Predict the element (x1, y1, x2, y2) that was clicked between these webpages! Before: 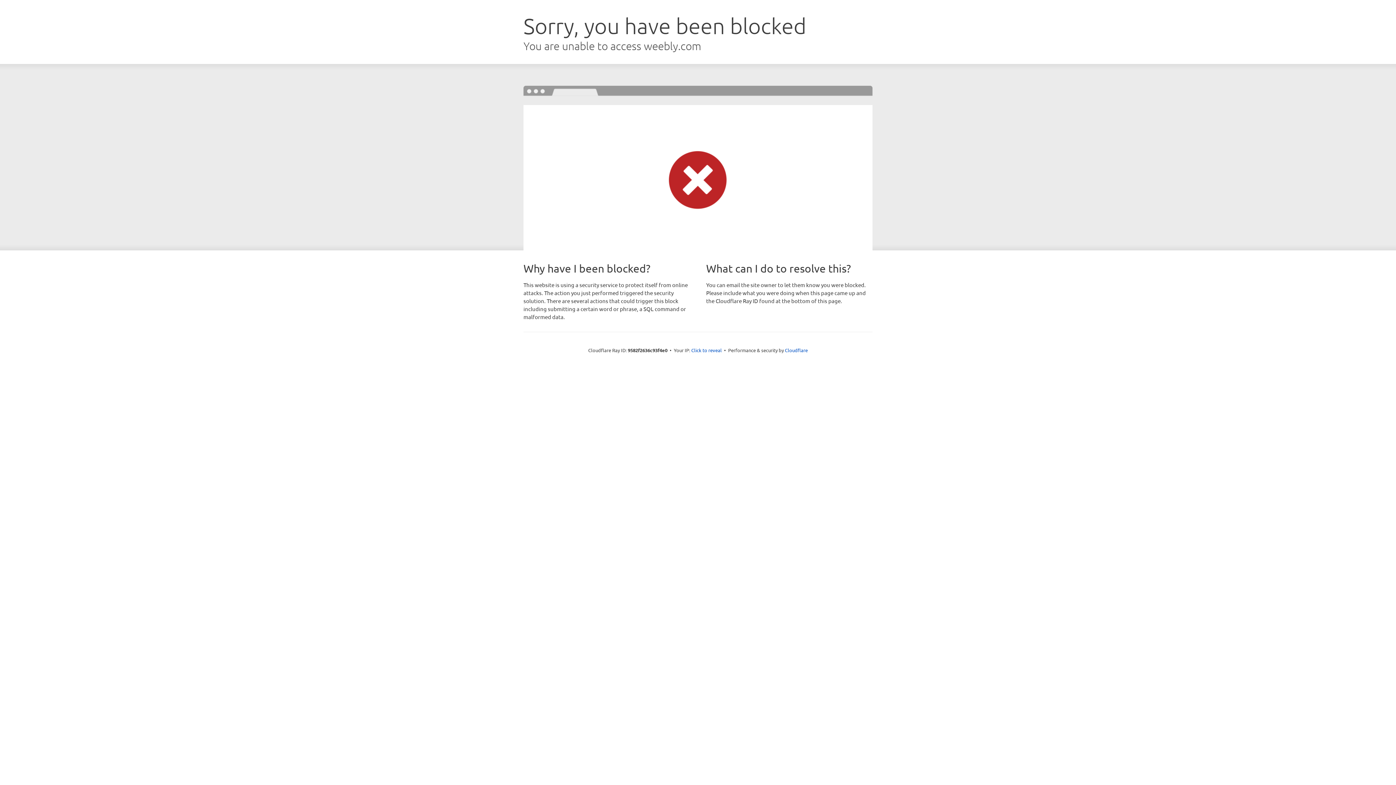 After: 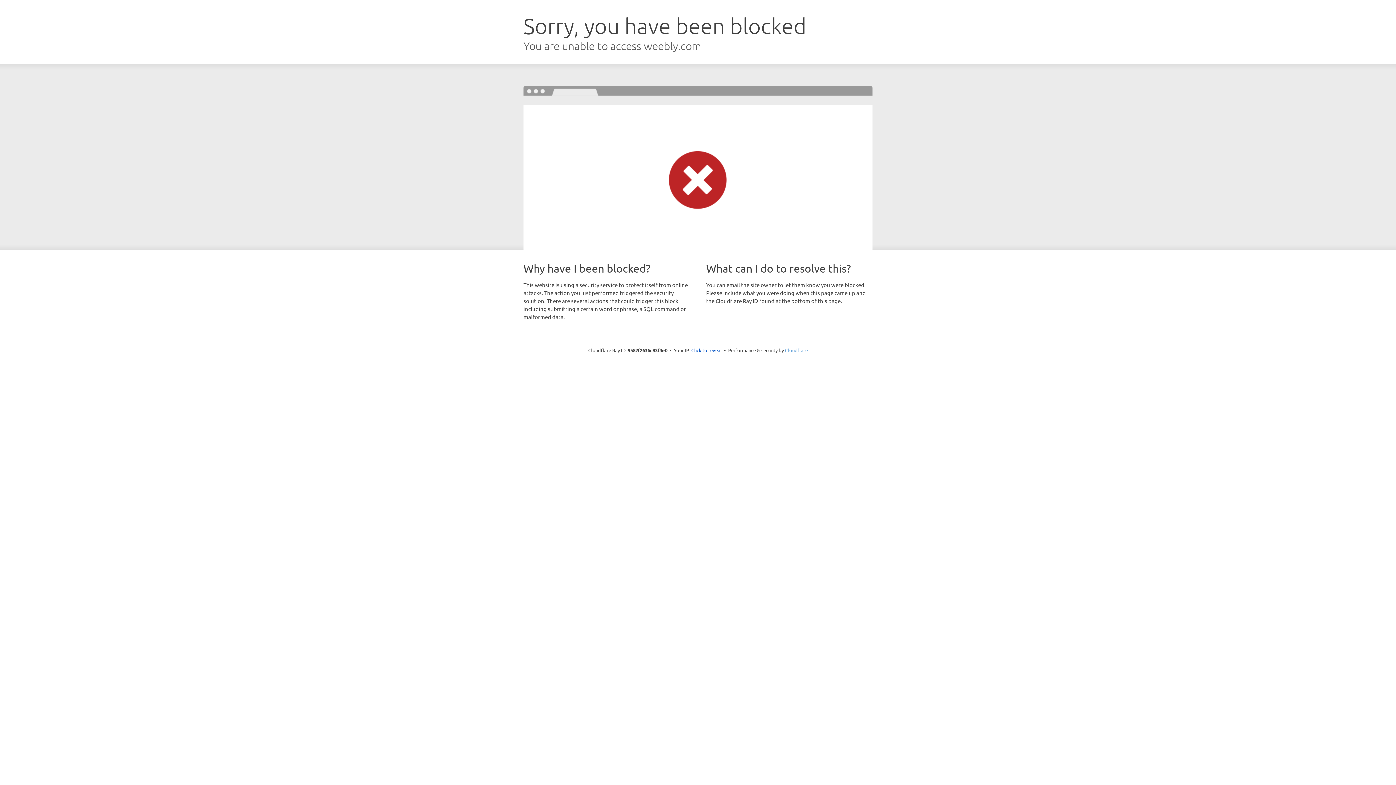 Action: label: Cloudflare bbox: (785, 347, 808, 353)